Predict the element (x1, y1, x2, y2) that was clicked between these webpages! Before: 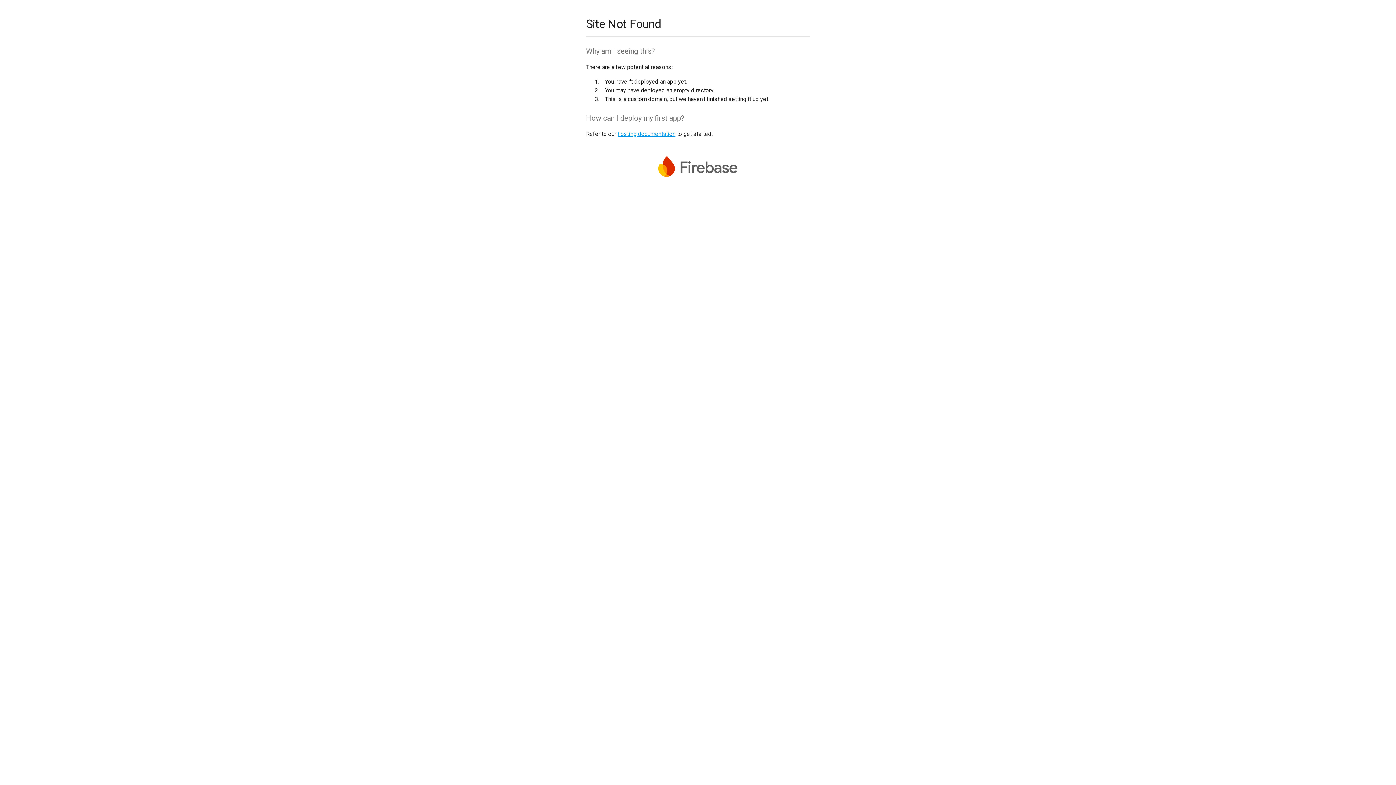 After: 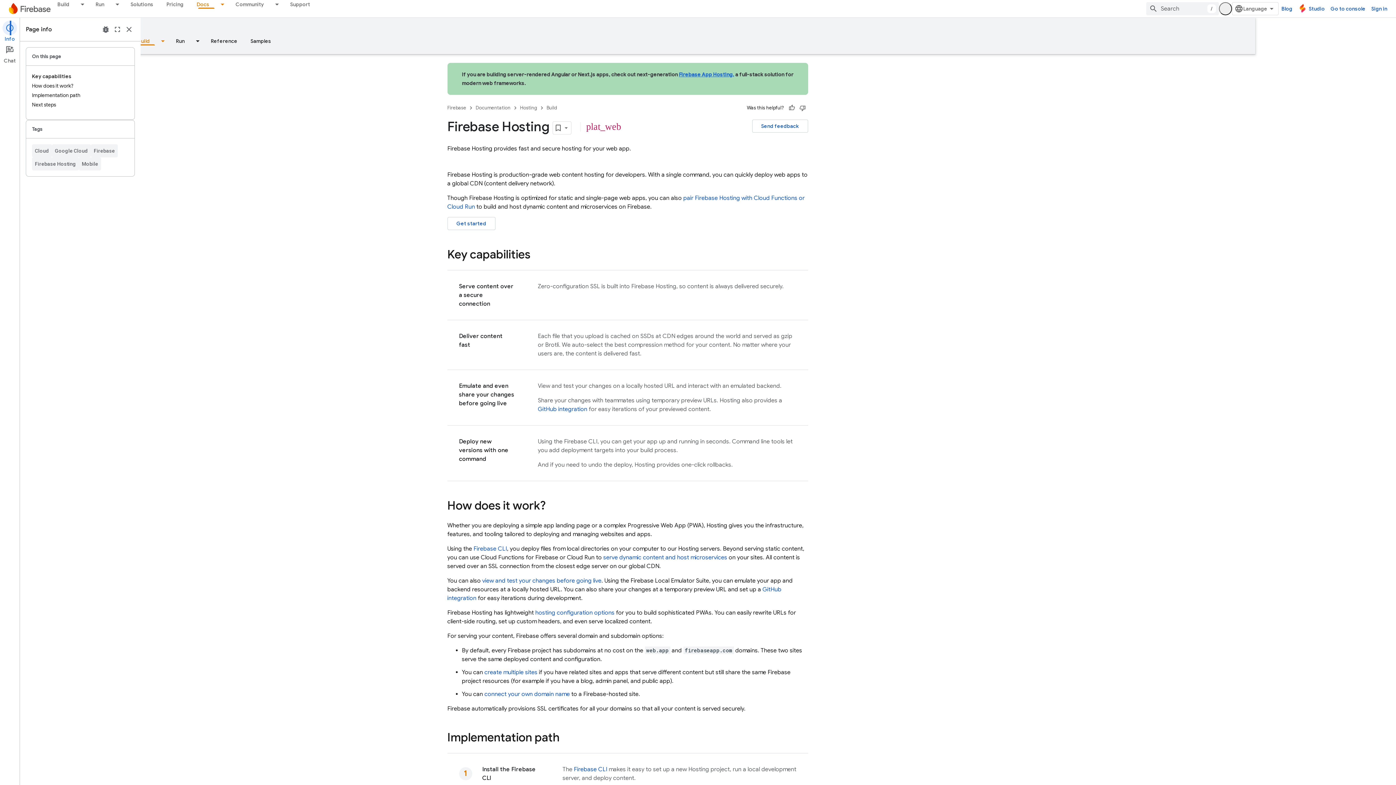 Action: bbox: (617, 130, 675, 137) label: hosting documentation